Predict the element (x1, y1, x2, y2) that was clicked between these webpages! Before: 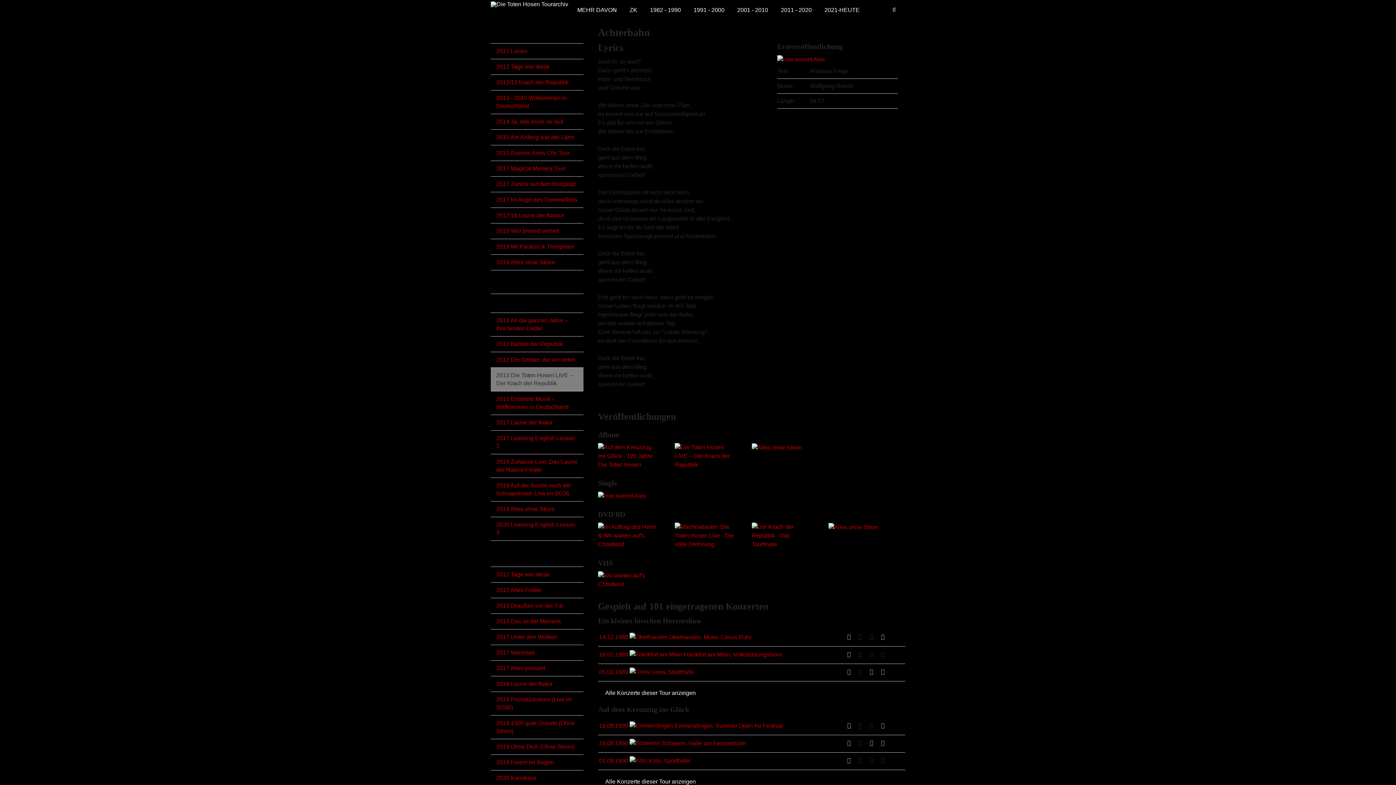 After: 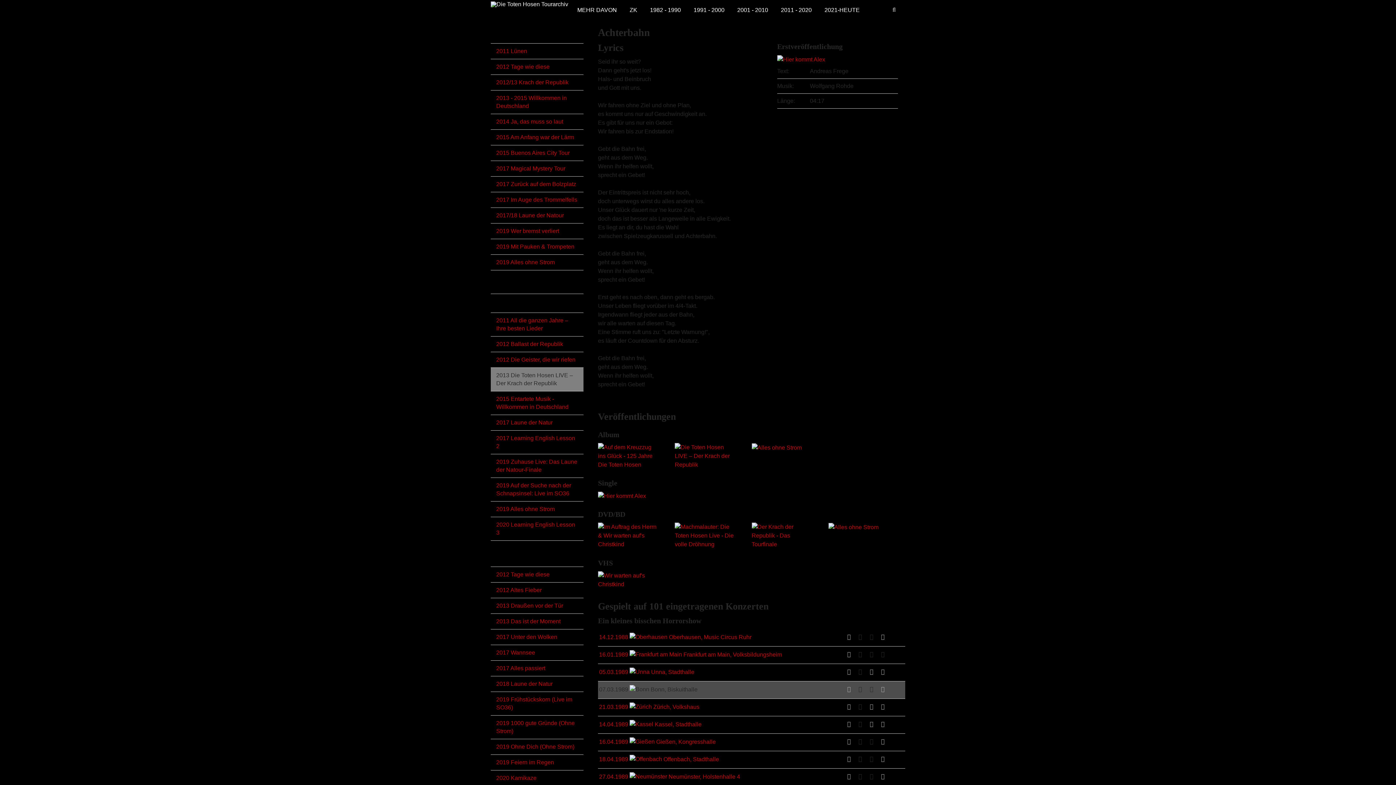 Action: bbox: (605, 689, 901, 697) label: Alle Konzerte dieser Tour anzeigen